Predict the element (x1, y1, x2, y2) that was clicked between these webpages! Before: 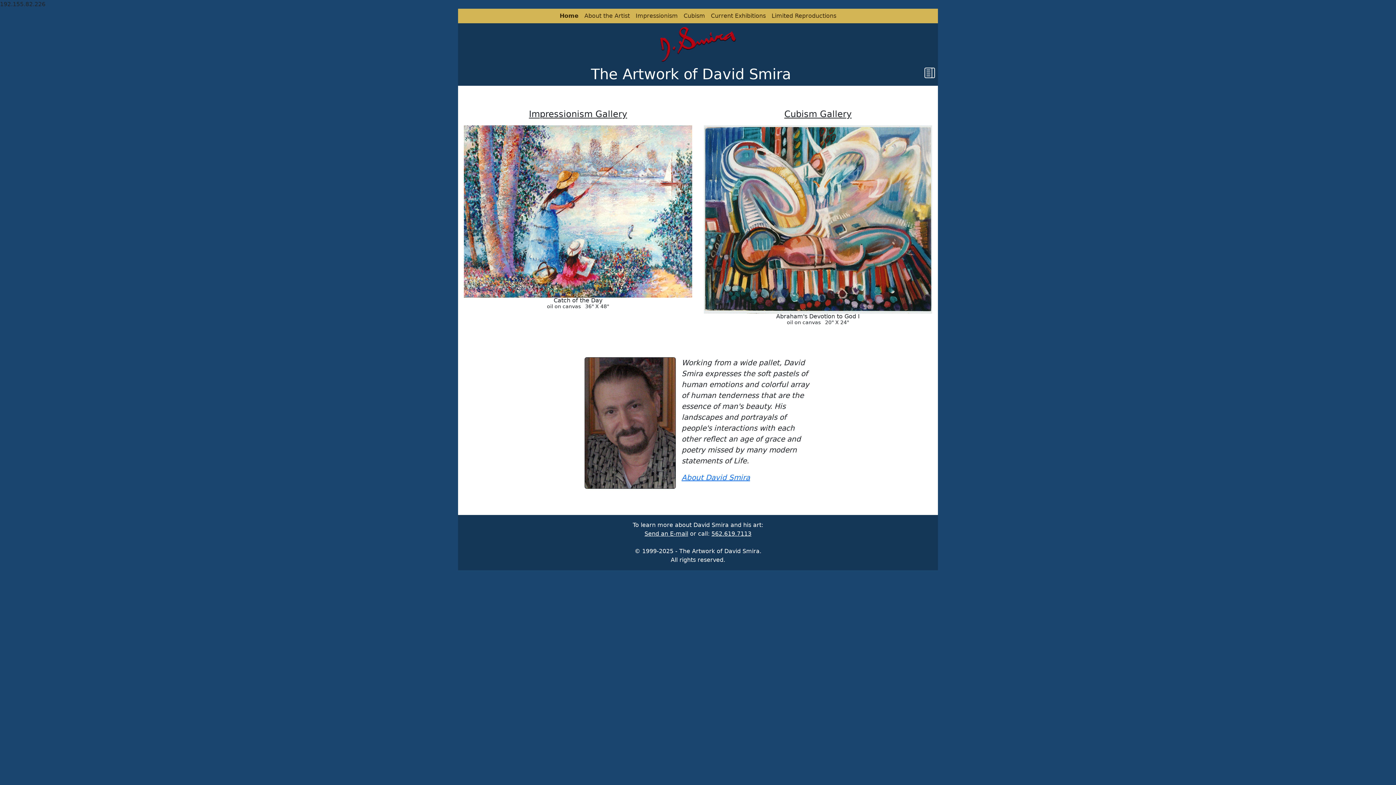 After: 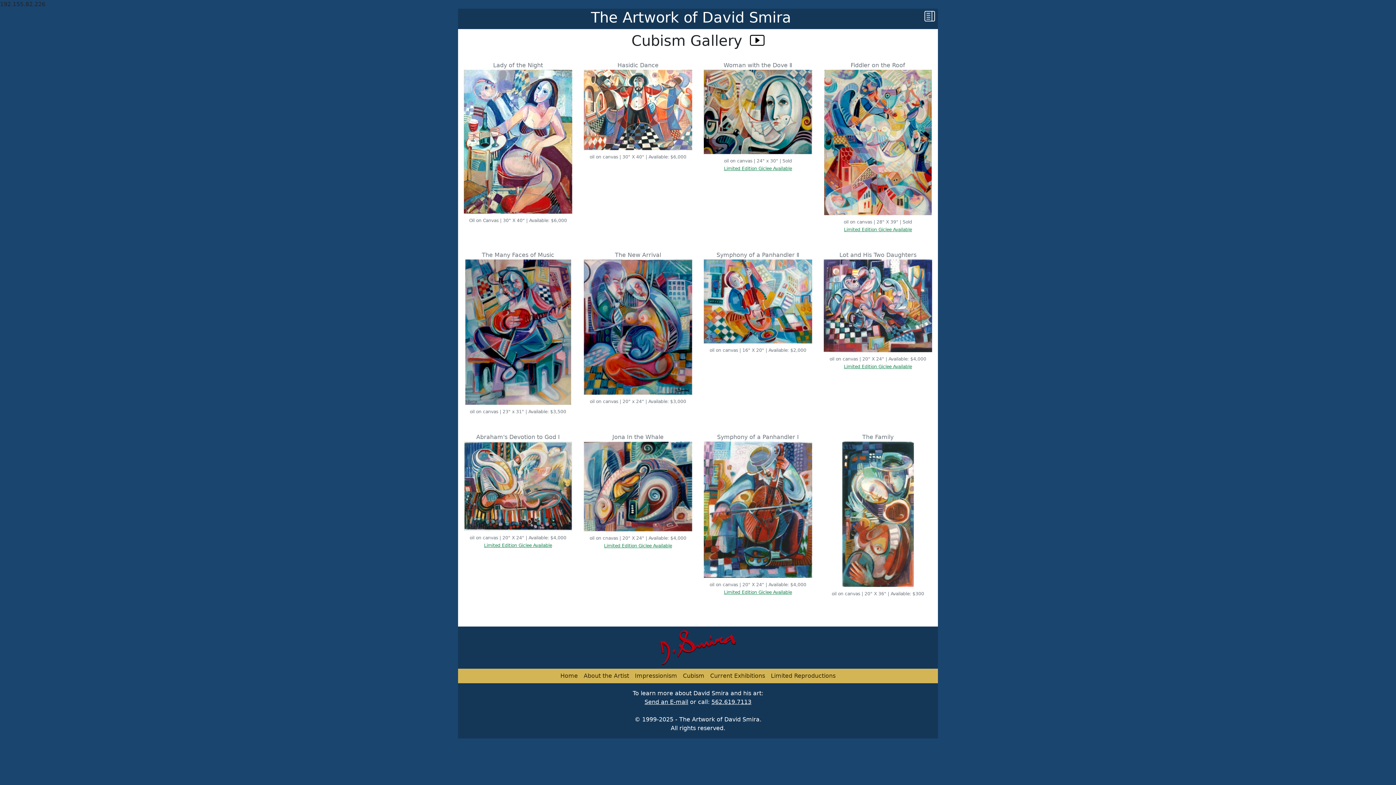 Action: bbox: (680, 8, 708, 23) label: Cubism